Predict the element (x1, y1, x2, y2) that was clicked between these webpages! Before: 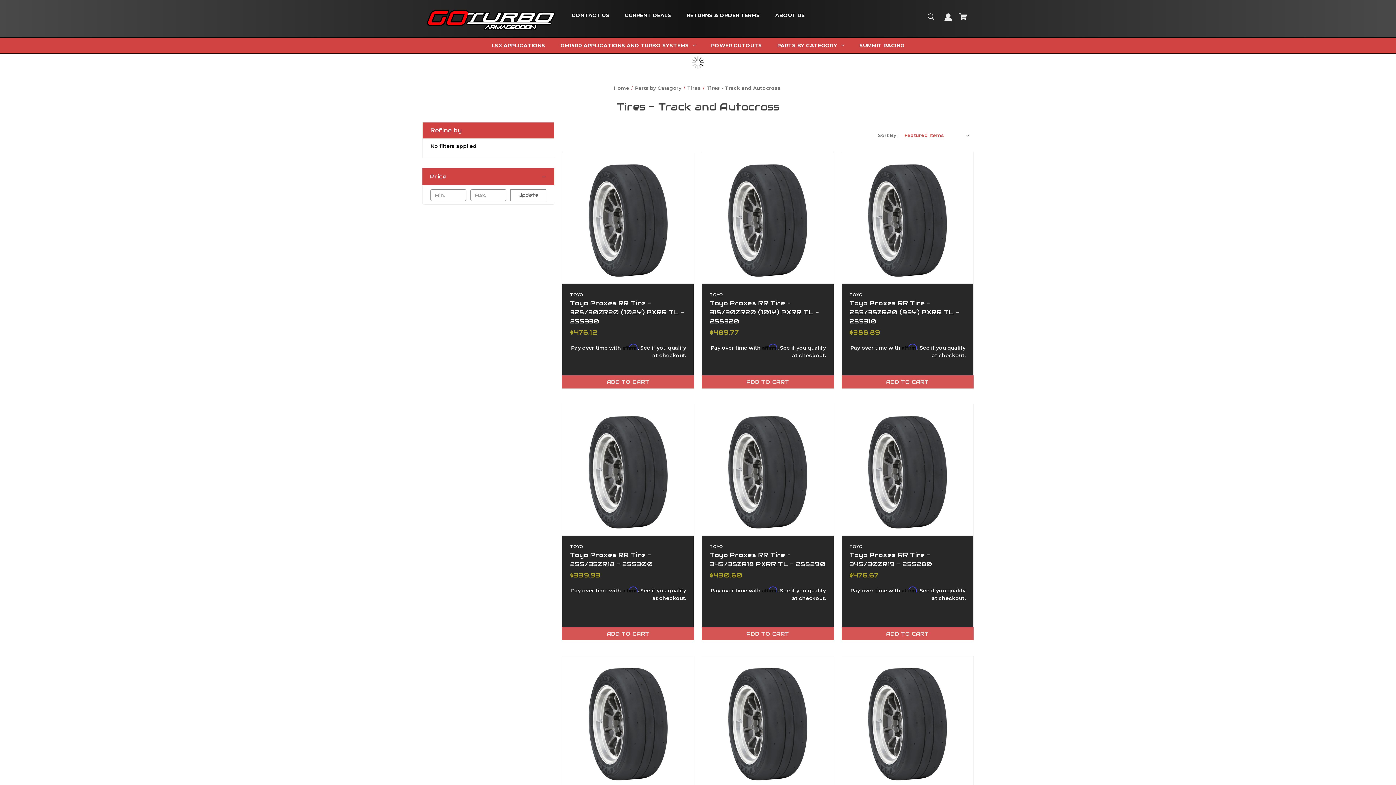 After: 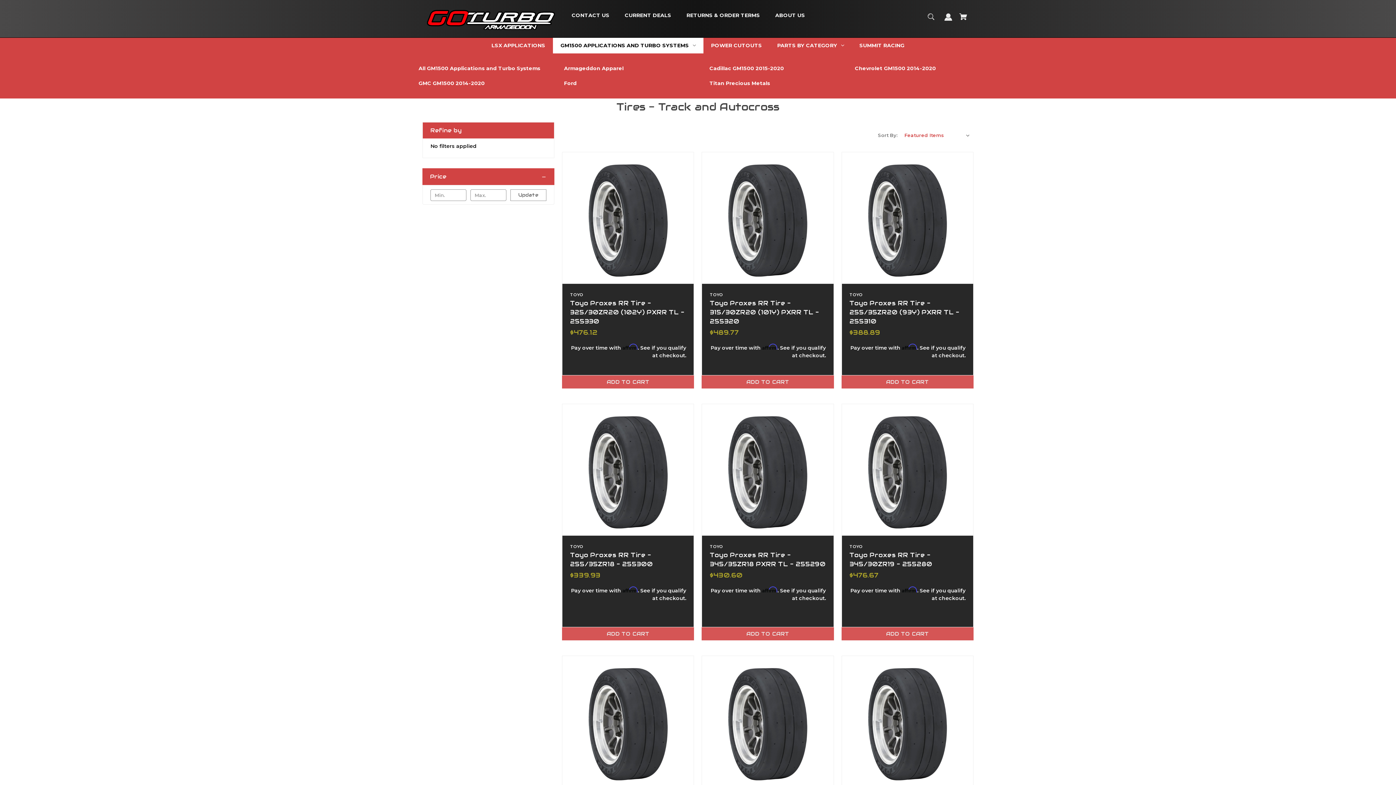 Action: bbox: (553, 37, 703, 53) label: GM1500 Applications and Turbo Systems